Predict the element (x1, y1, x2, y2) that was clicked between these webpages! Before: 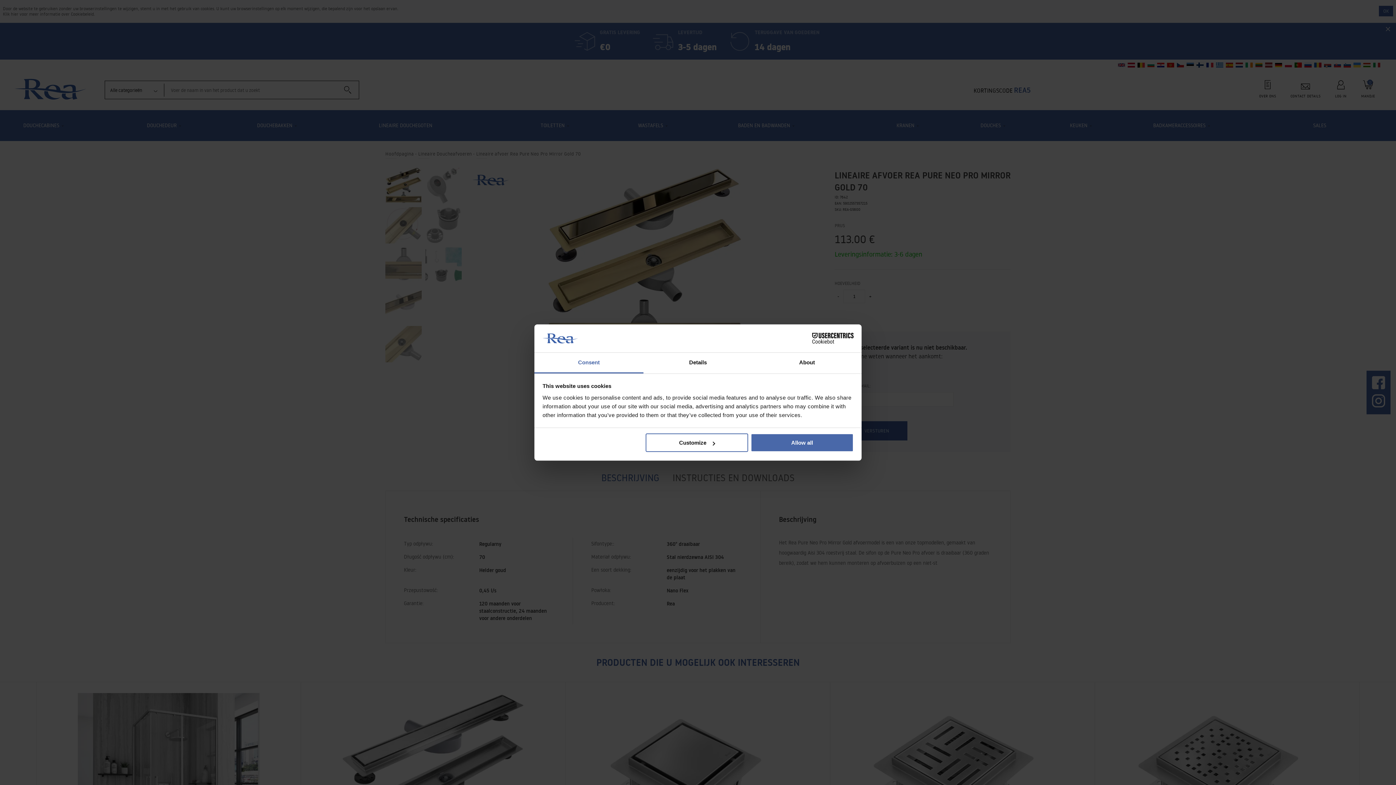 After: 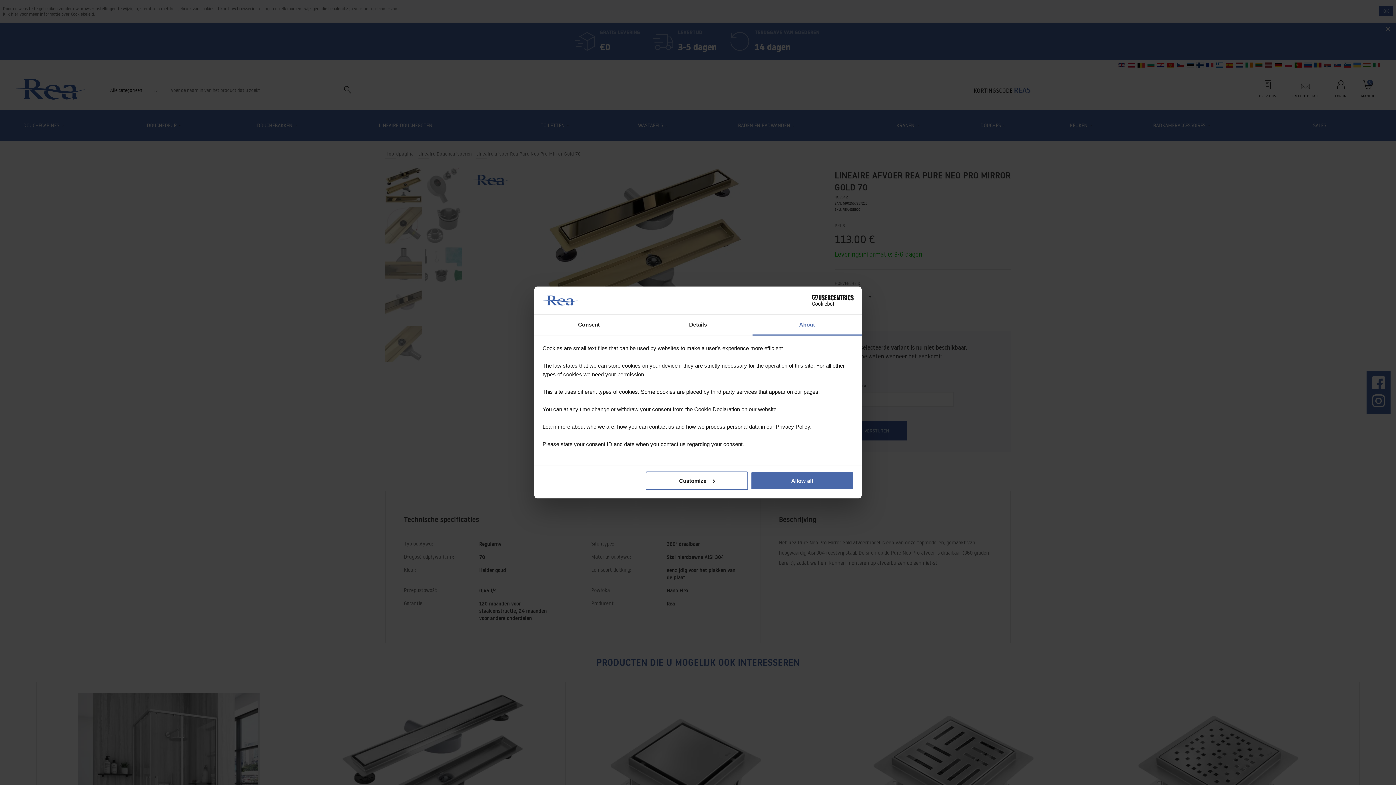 Action: label: About bbox: (752, 352, 861, 373)